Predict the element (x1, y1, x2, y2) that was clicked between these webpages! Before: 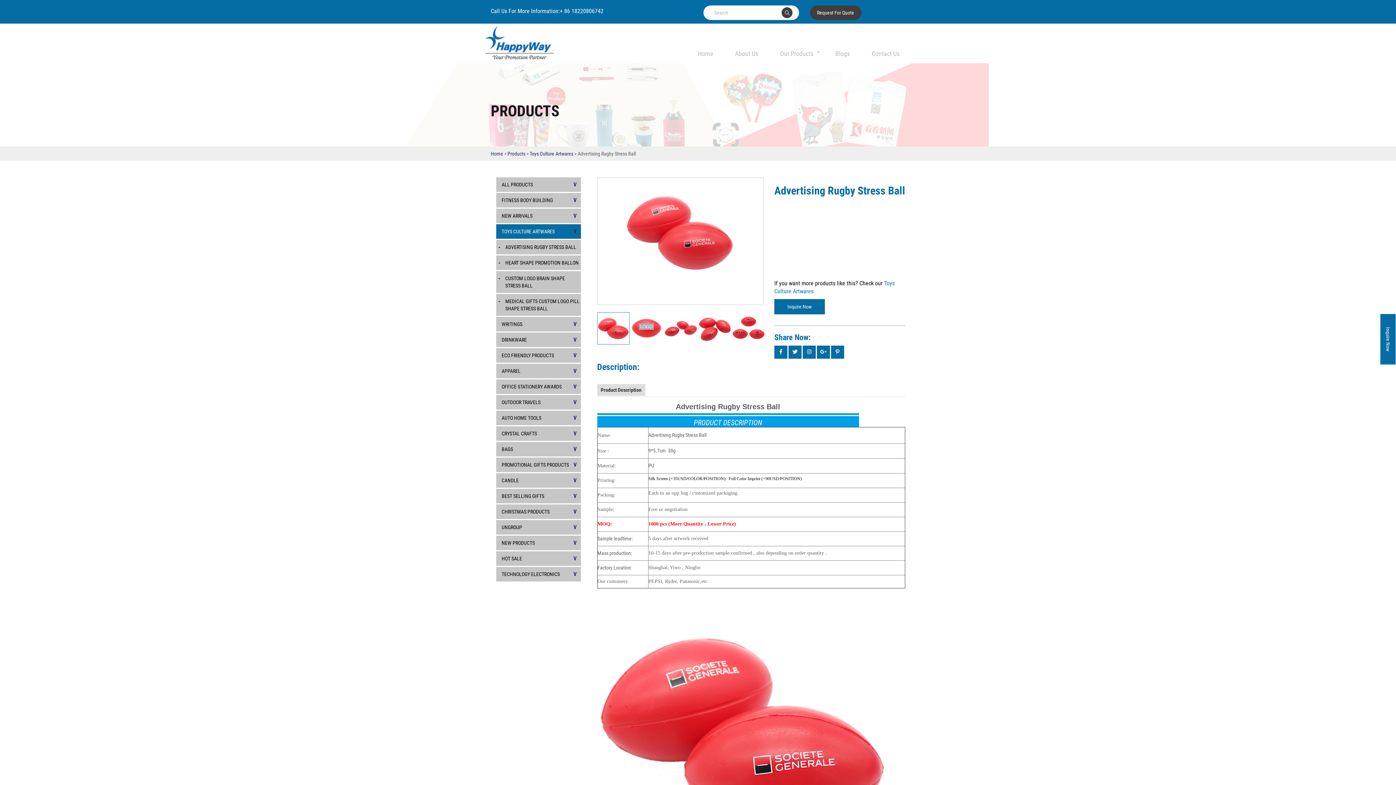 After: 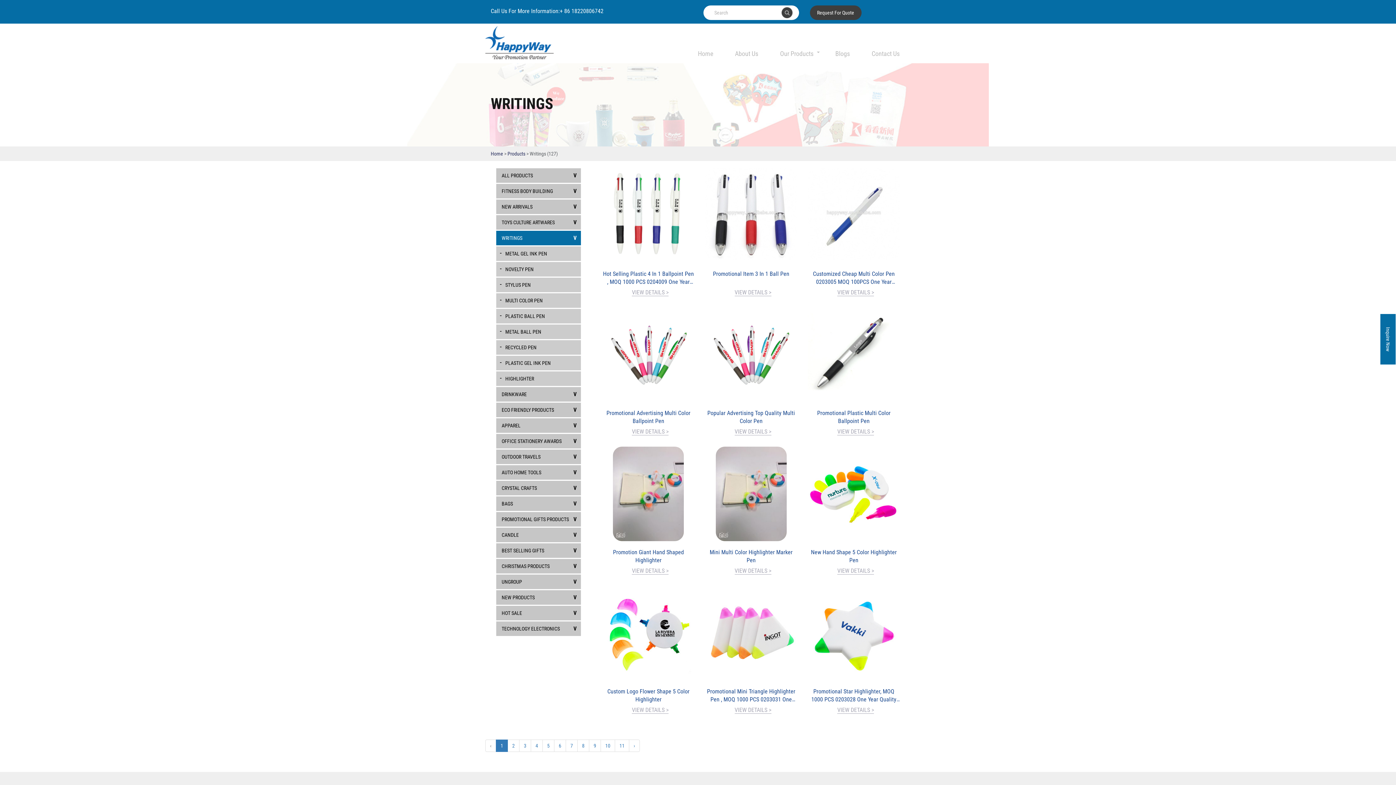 Action: label: WRITINGS bbox: (496, 316, 580, 331)